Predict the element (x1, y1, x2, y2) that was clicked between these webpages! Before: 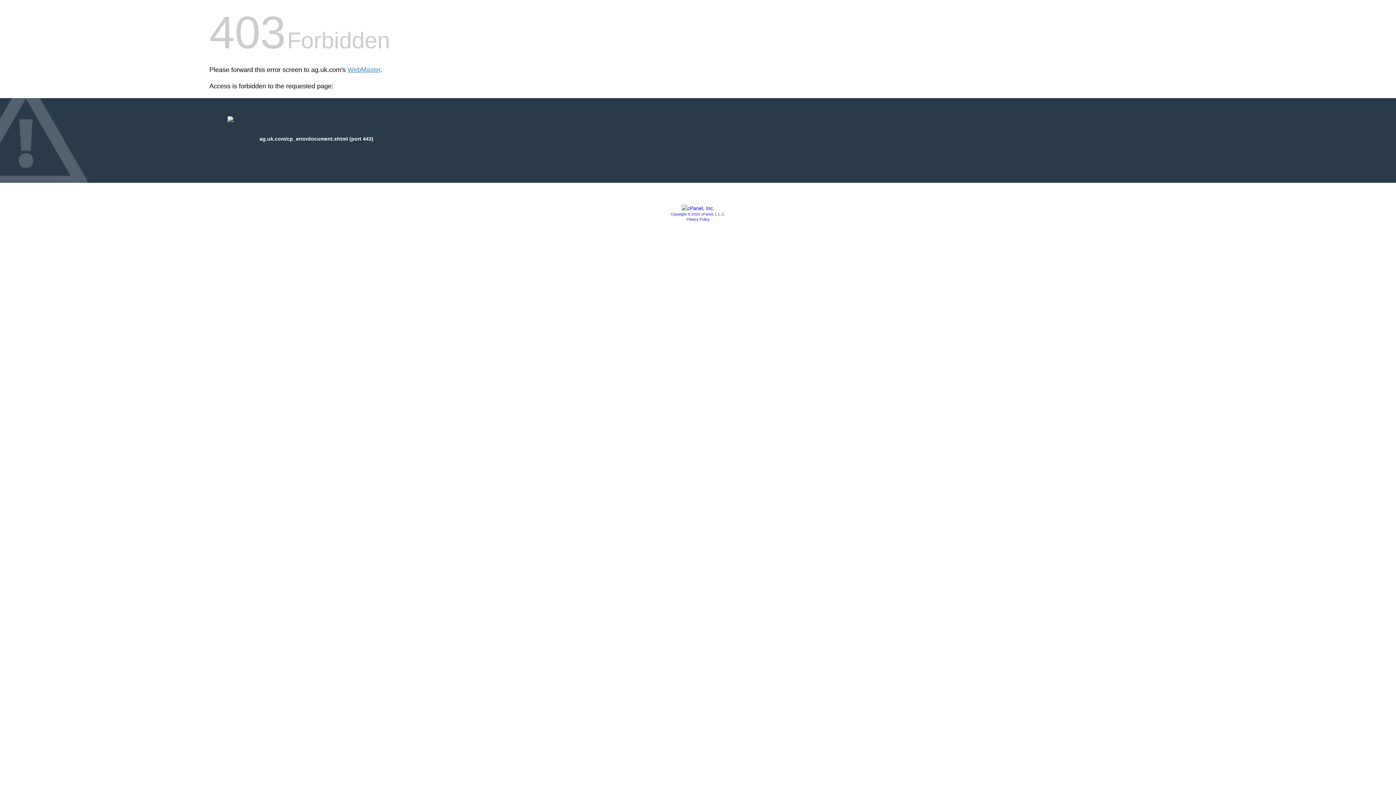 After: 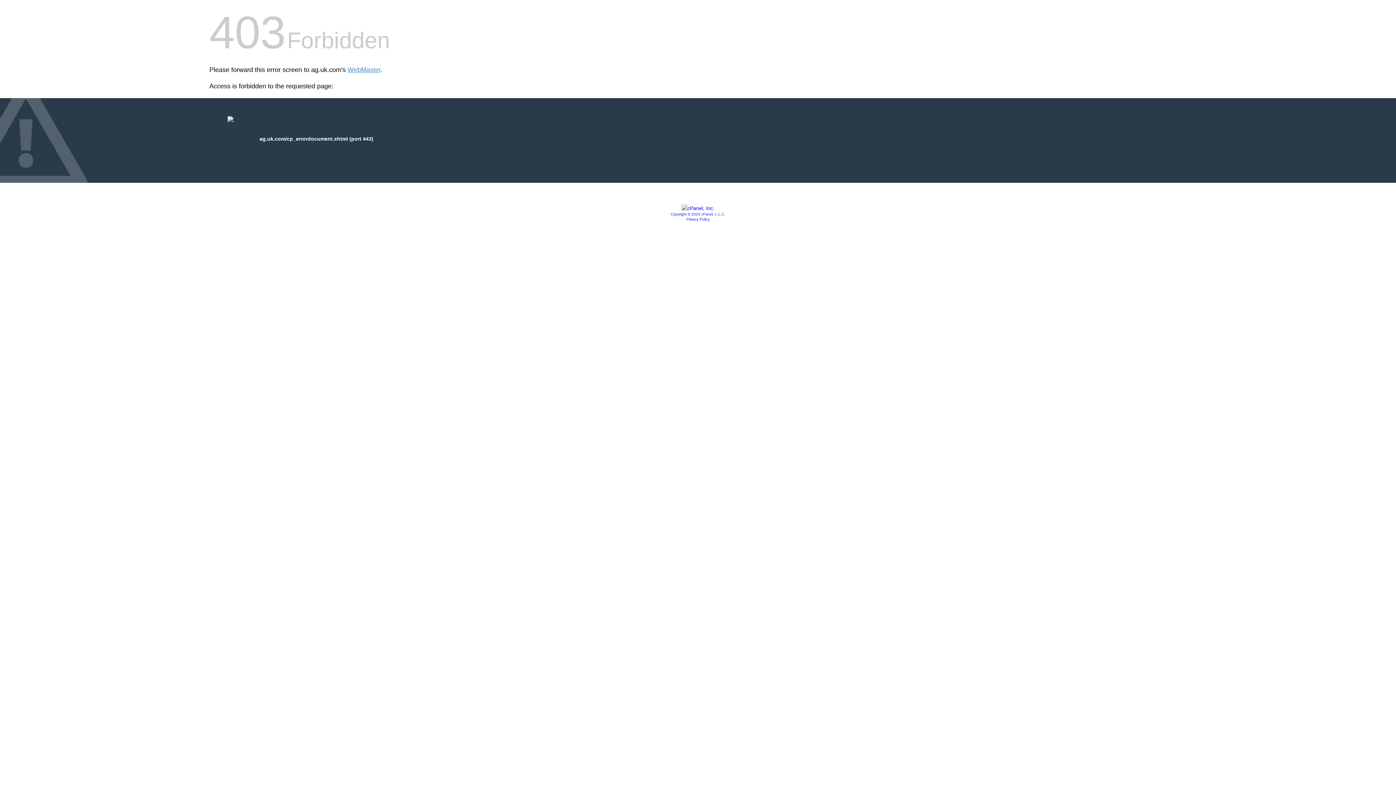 Action: bbox: (670, 212, 725, 216) label: Copyright © 2020 cPanel, L.L.C.